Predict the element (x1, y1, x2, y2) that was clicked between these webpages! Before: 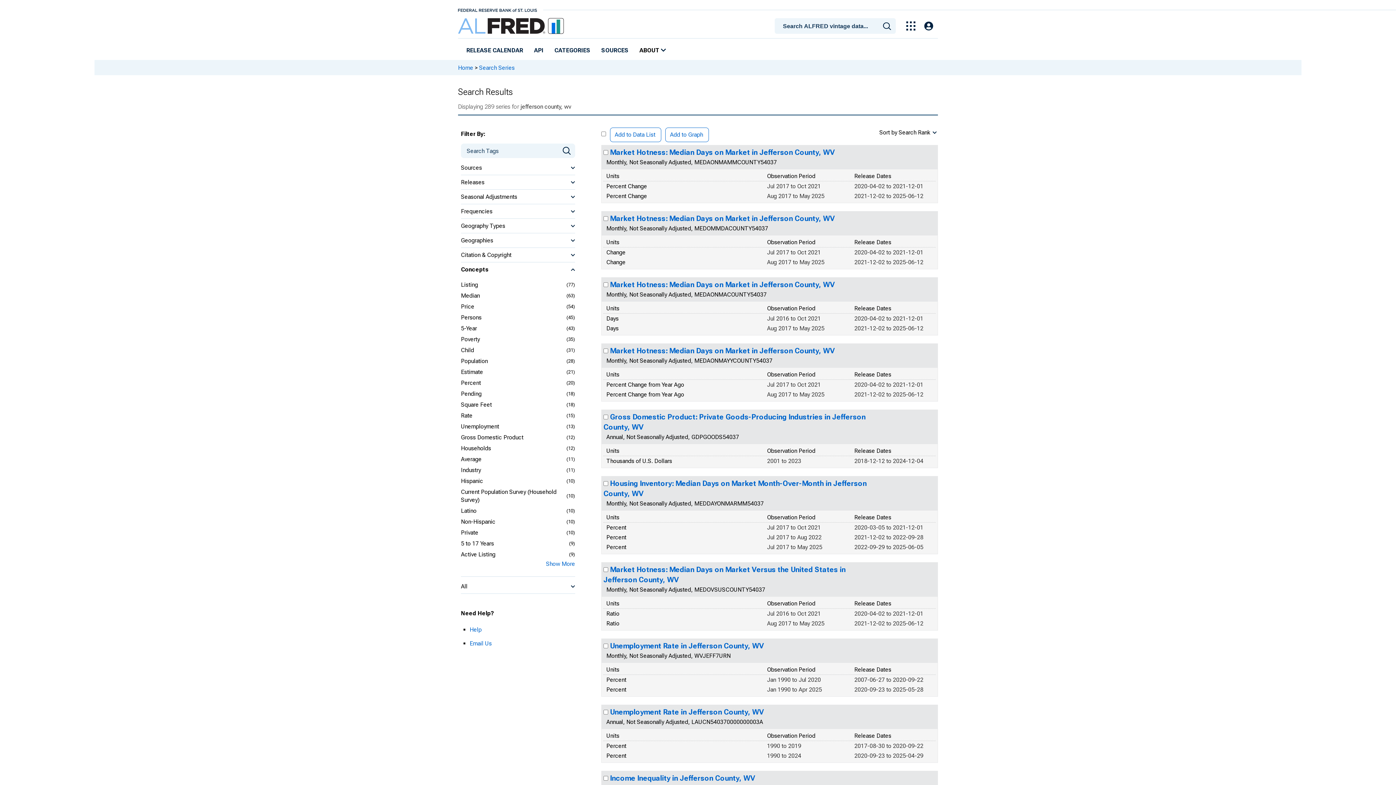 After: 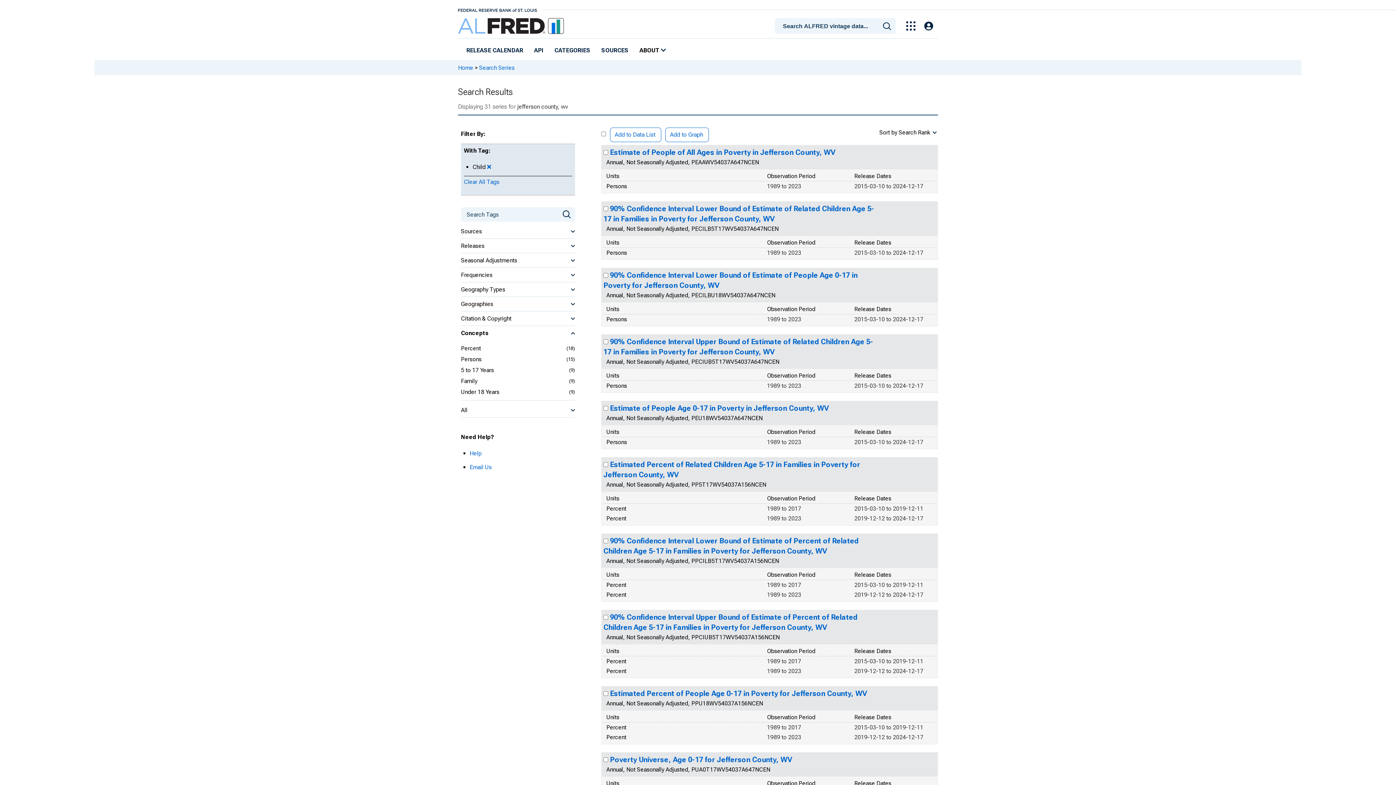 Action: label: Child bbox: (461, 346, 474, 354)